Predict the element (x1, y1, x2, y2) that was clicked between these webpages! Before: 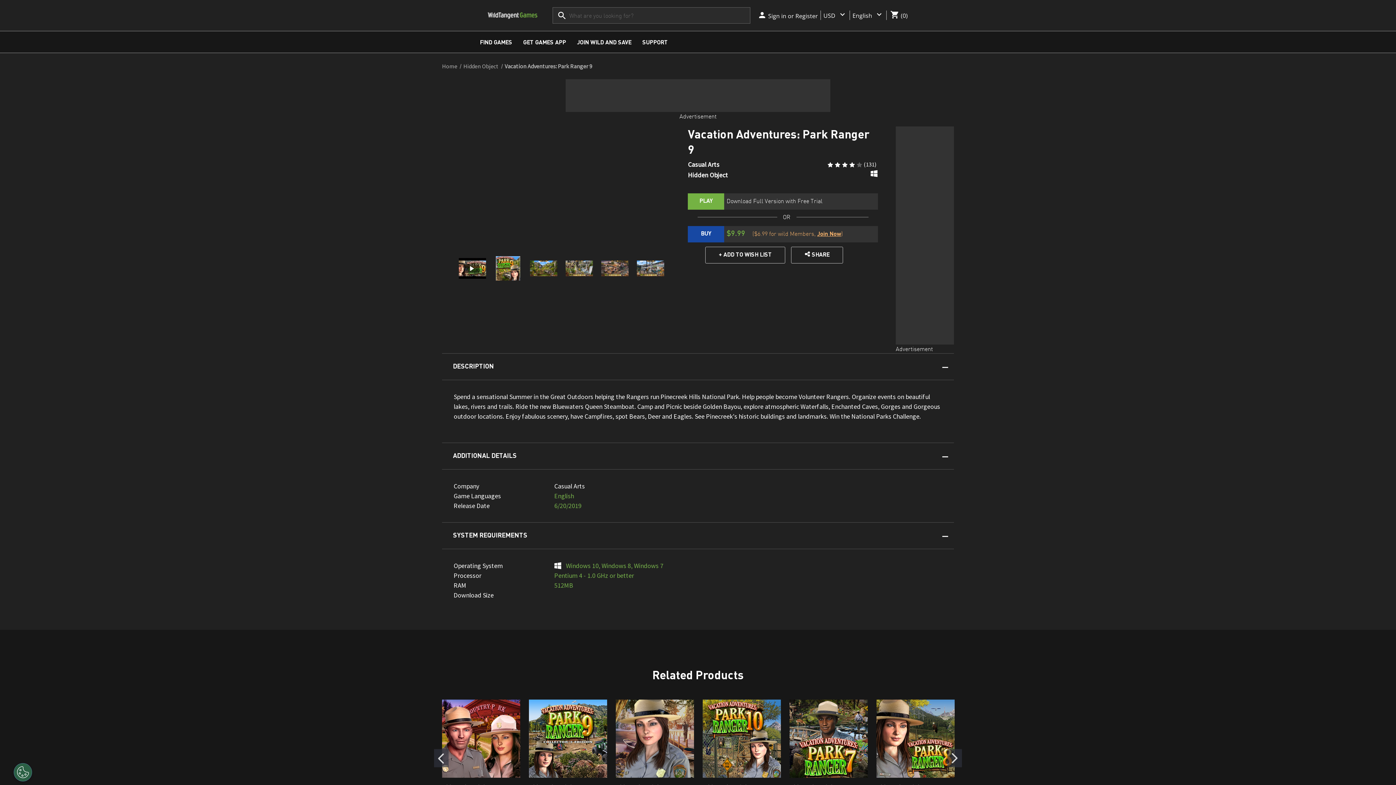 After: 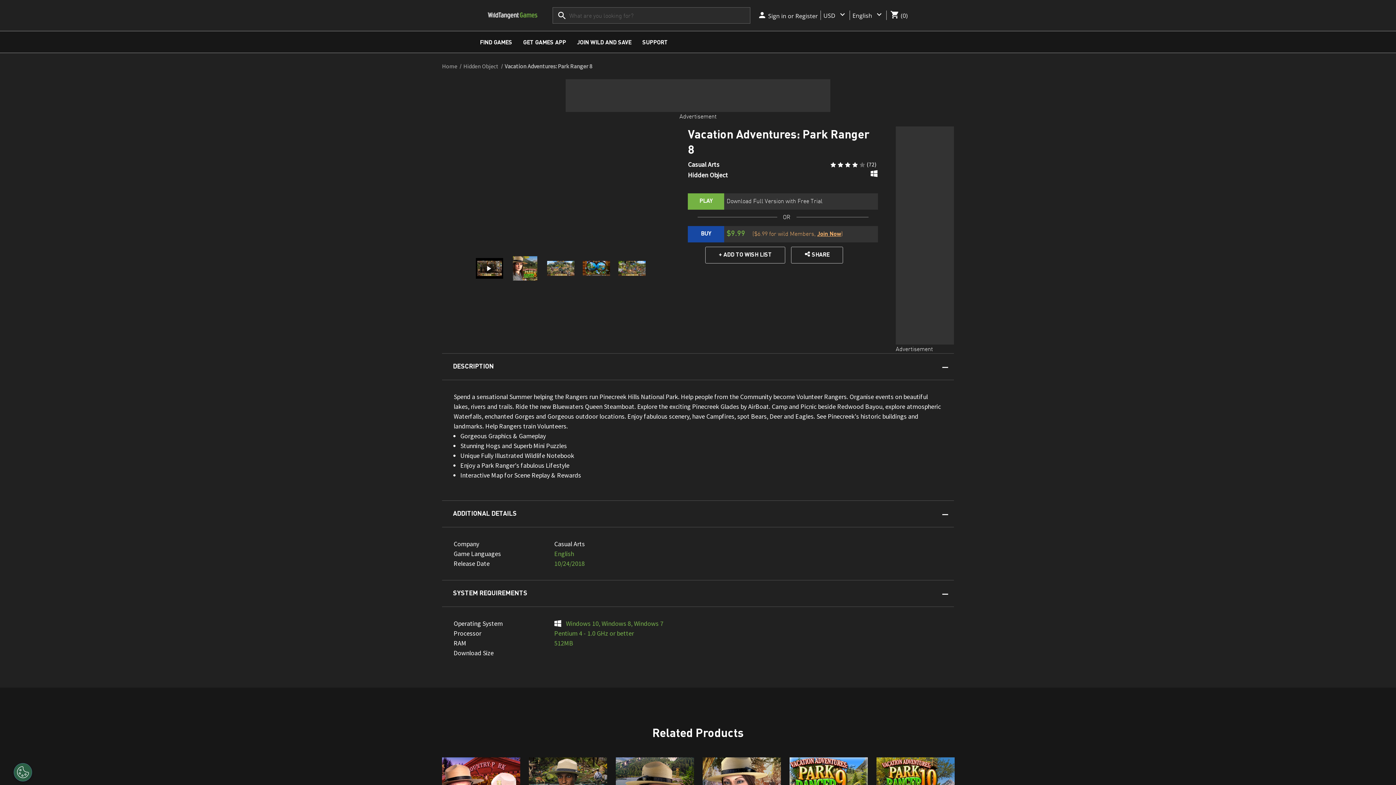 Action: label: Vacation Adventures: Park Ranger 8 bbox: (877, 701, 953, 777)